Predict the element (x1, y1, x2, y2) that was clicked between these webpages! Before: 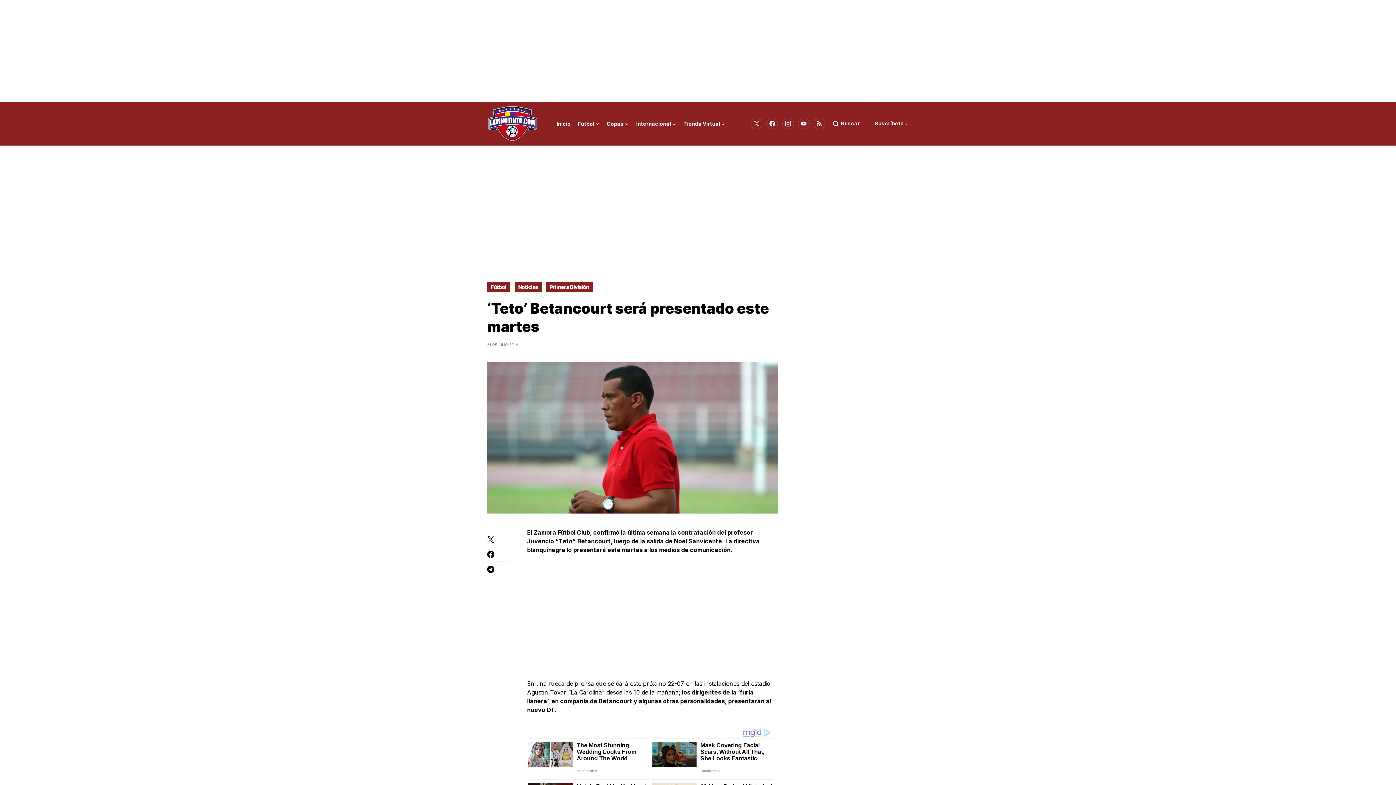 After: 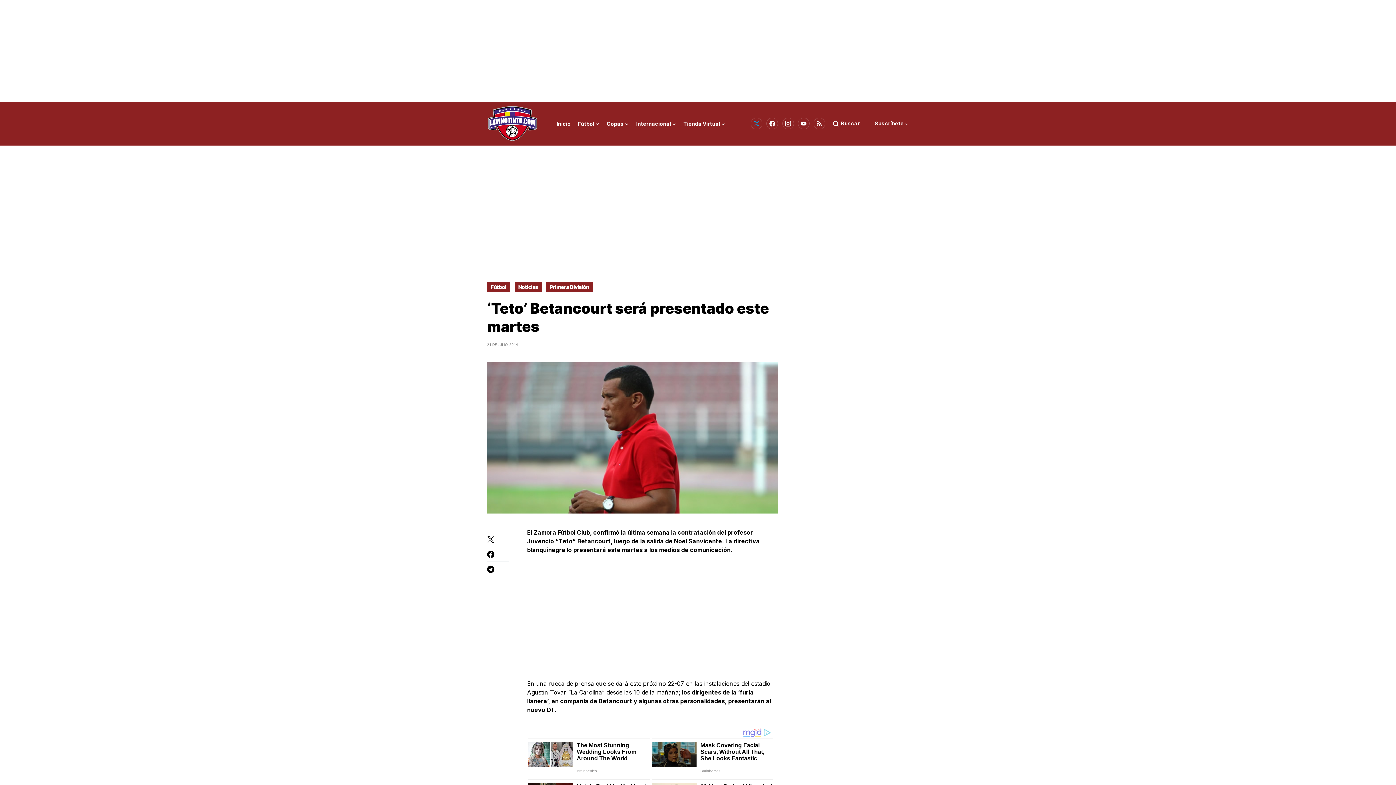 Action: bbox: (751, 116, 762, 130) label: Twitter